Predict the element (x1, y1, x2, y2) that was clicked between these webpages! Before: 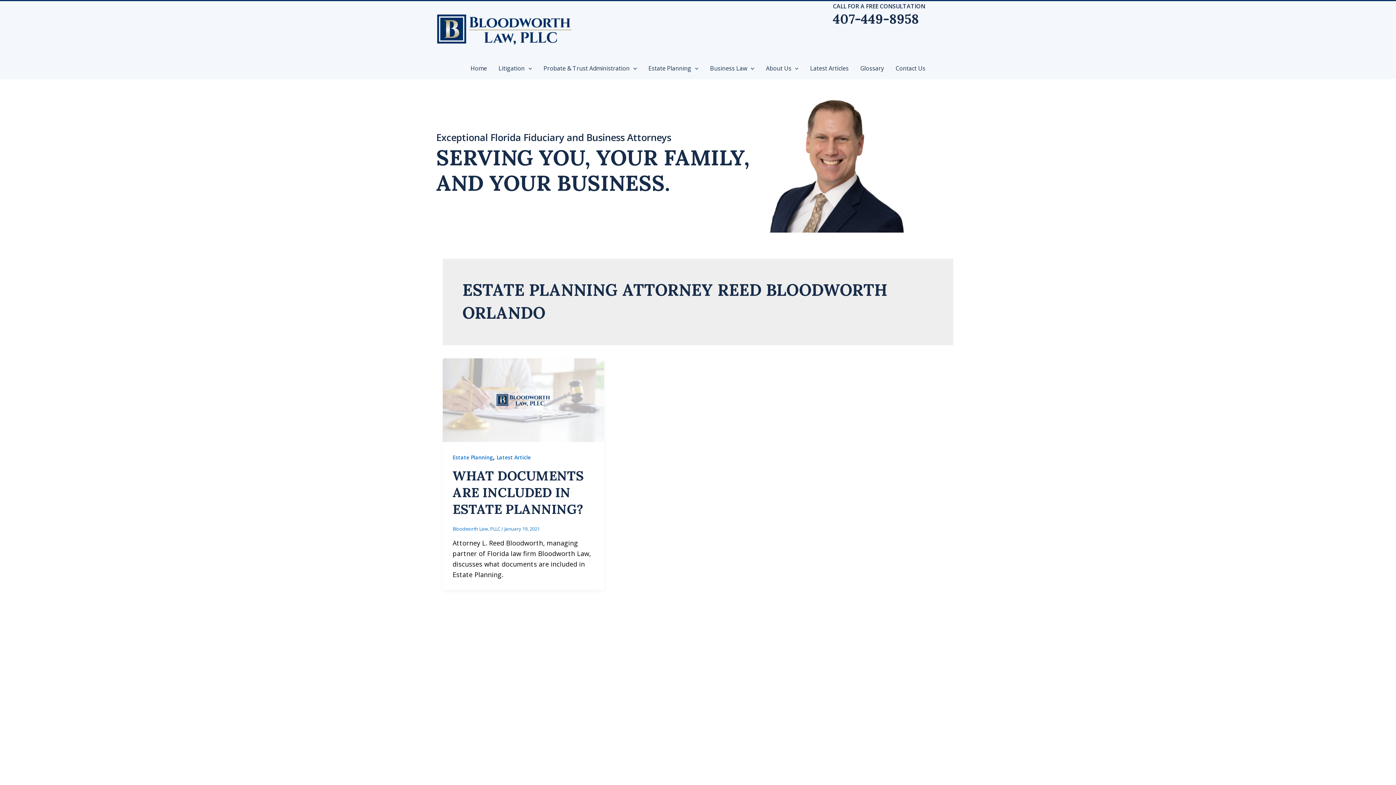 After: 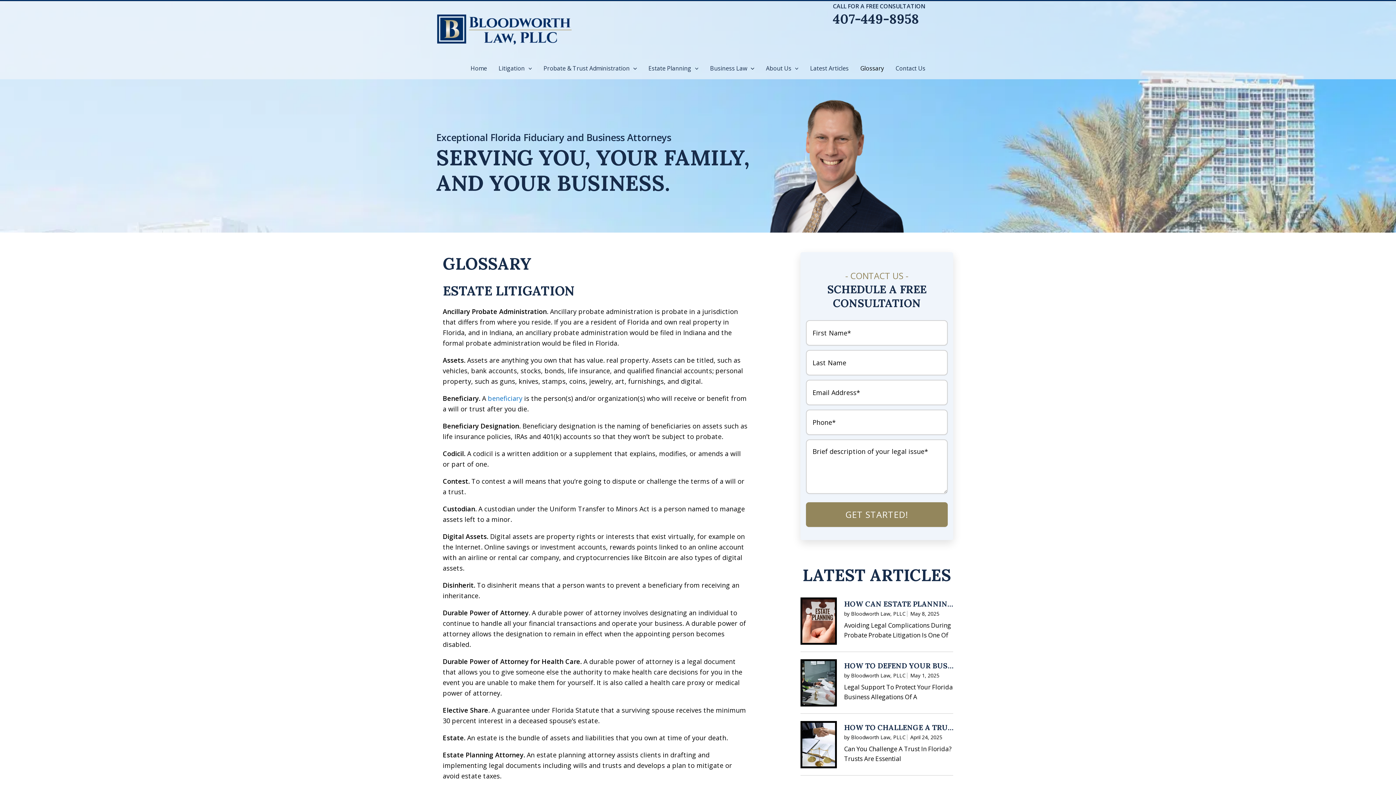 Action: bbox: (854, 57, 889, 79) label: Glossary